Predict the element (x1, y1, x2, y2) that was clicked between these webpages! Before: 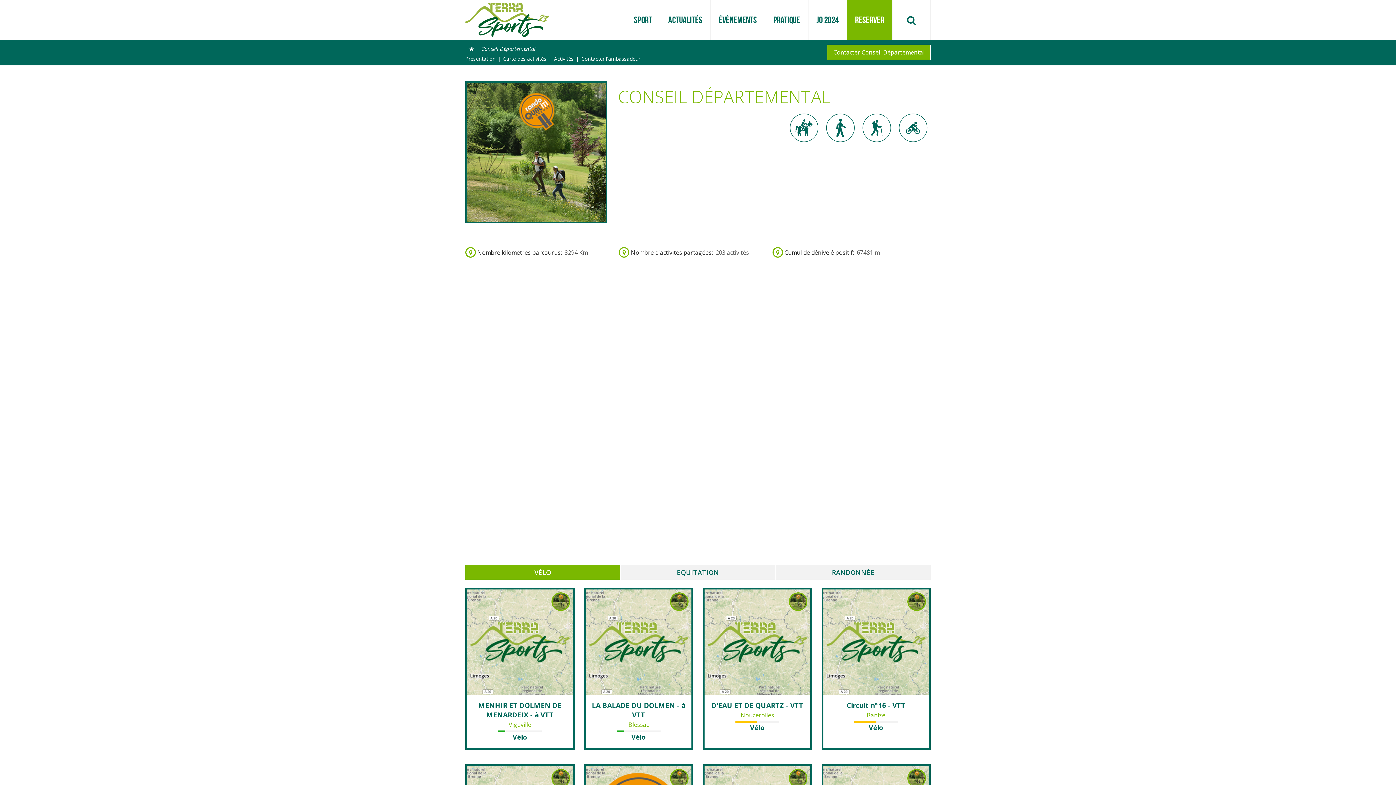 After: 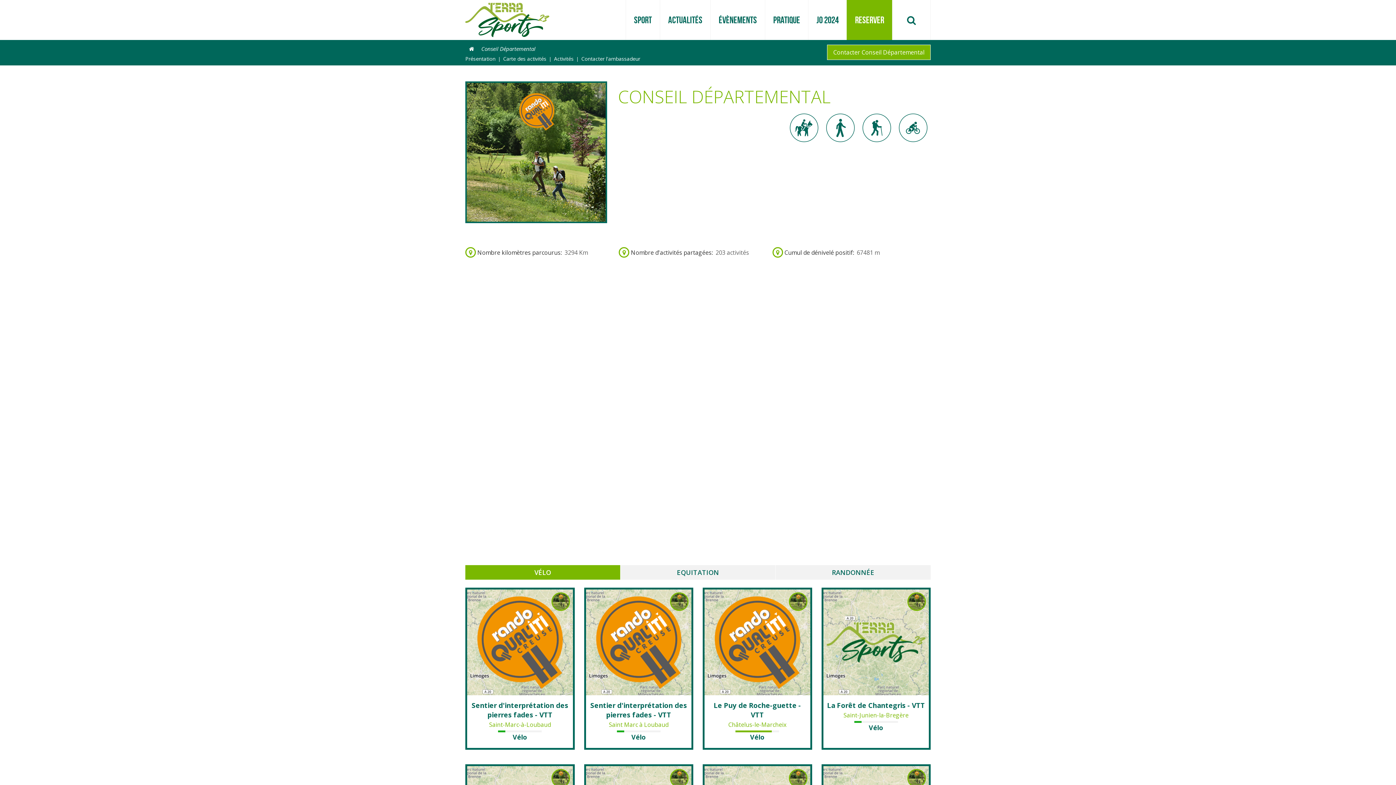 Action: bbox: (790, 597, 806, 605)